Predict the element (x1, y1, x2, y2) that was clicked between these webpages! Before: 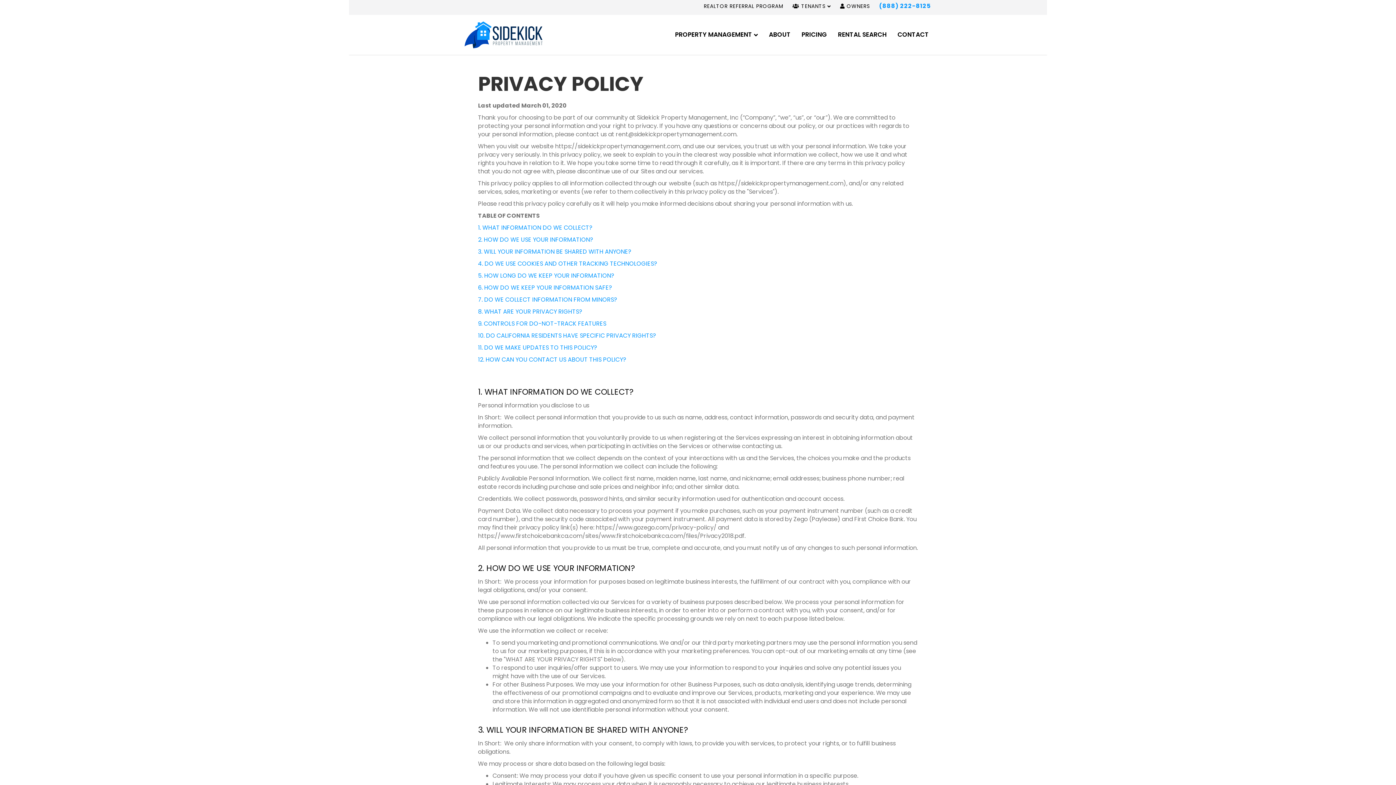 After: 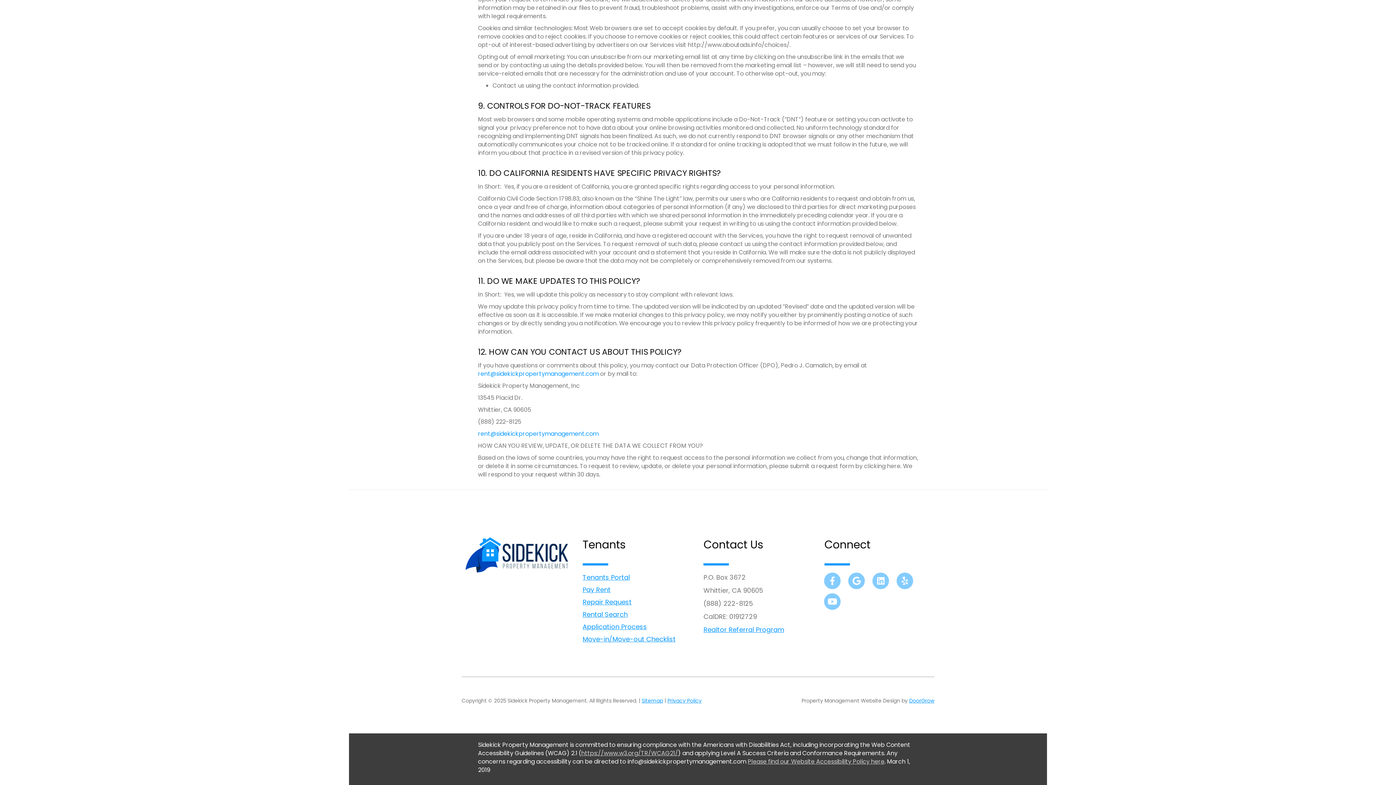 Action: label: 9. CONTROLS FOR DO-NOT-TRACK FEATURES bbox: (478, 319, 606, 328)